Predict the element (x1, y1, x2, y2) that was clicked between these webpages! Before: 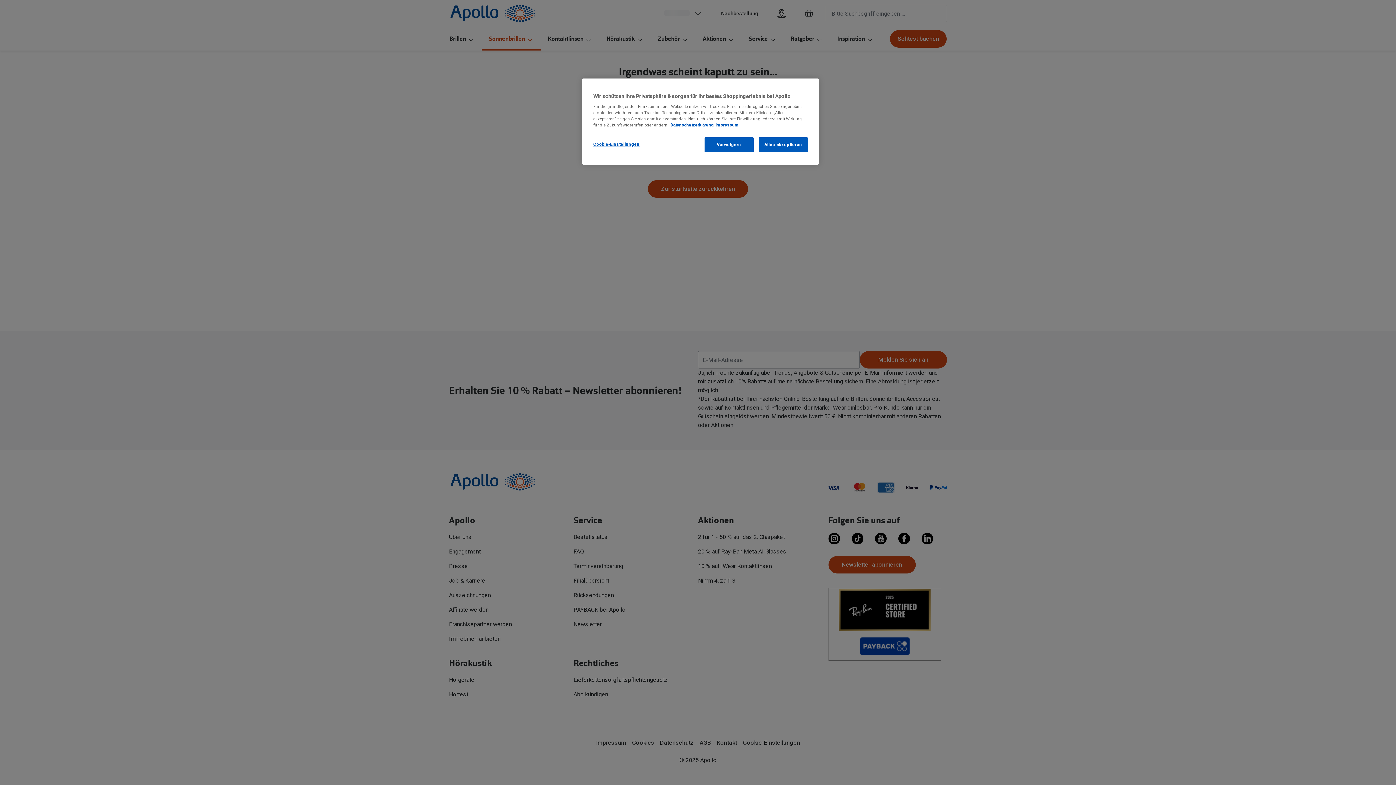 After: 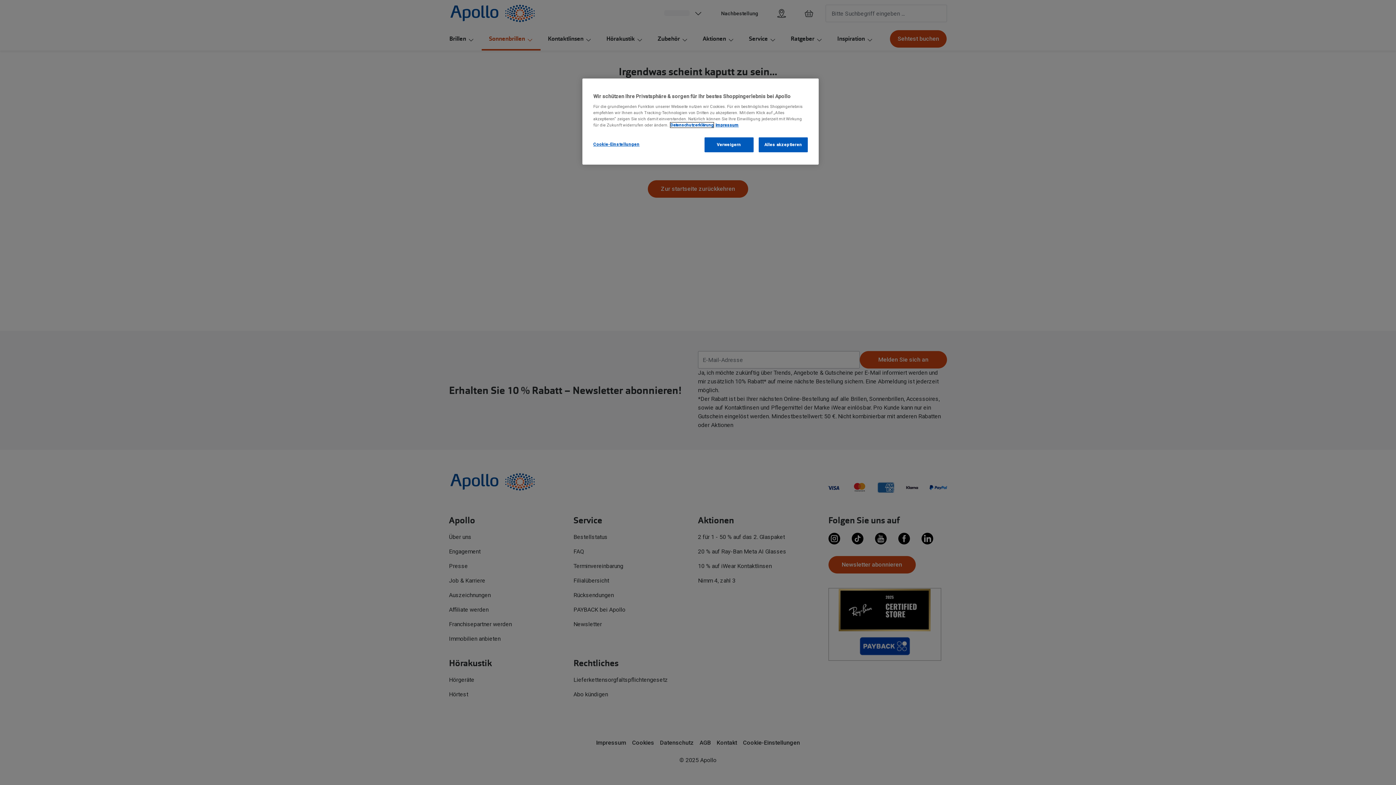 Action: label: Datenschutzerklärung, wird in neuer registerkarte geöffnet bbox: (670, 122, 713, 127)